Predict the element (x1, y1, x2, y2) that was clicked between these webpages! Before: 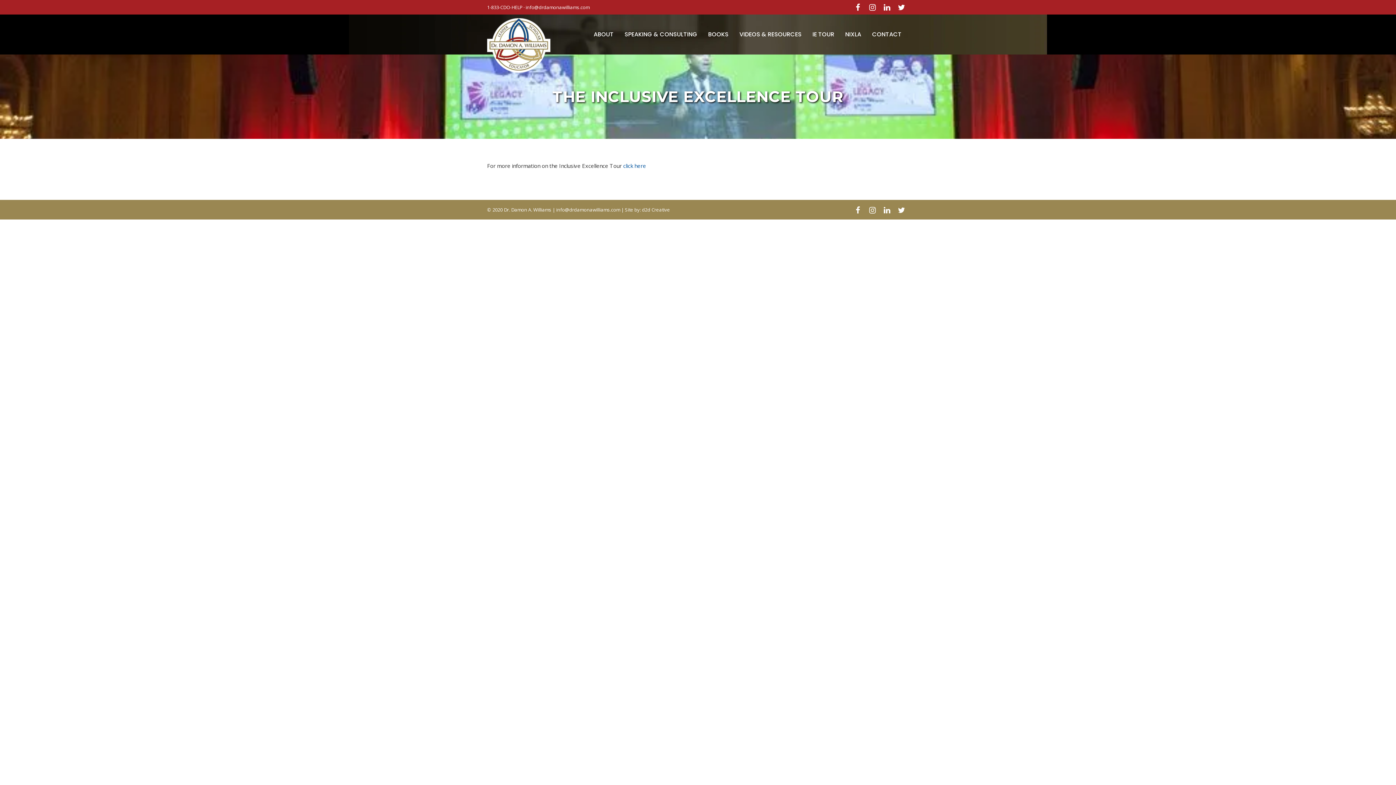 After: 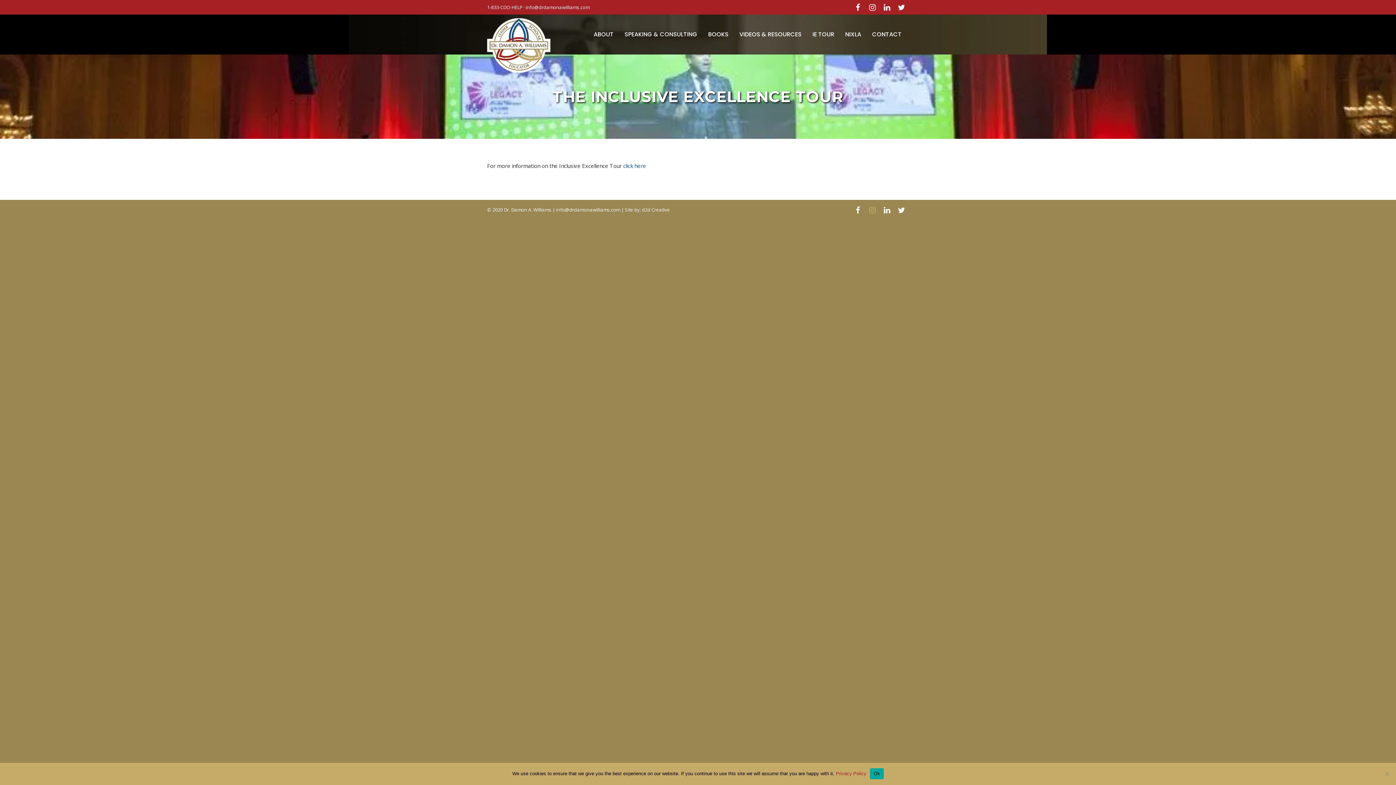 Action: bbox: (865, 202, 880, 217)